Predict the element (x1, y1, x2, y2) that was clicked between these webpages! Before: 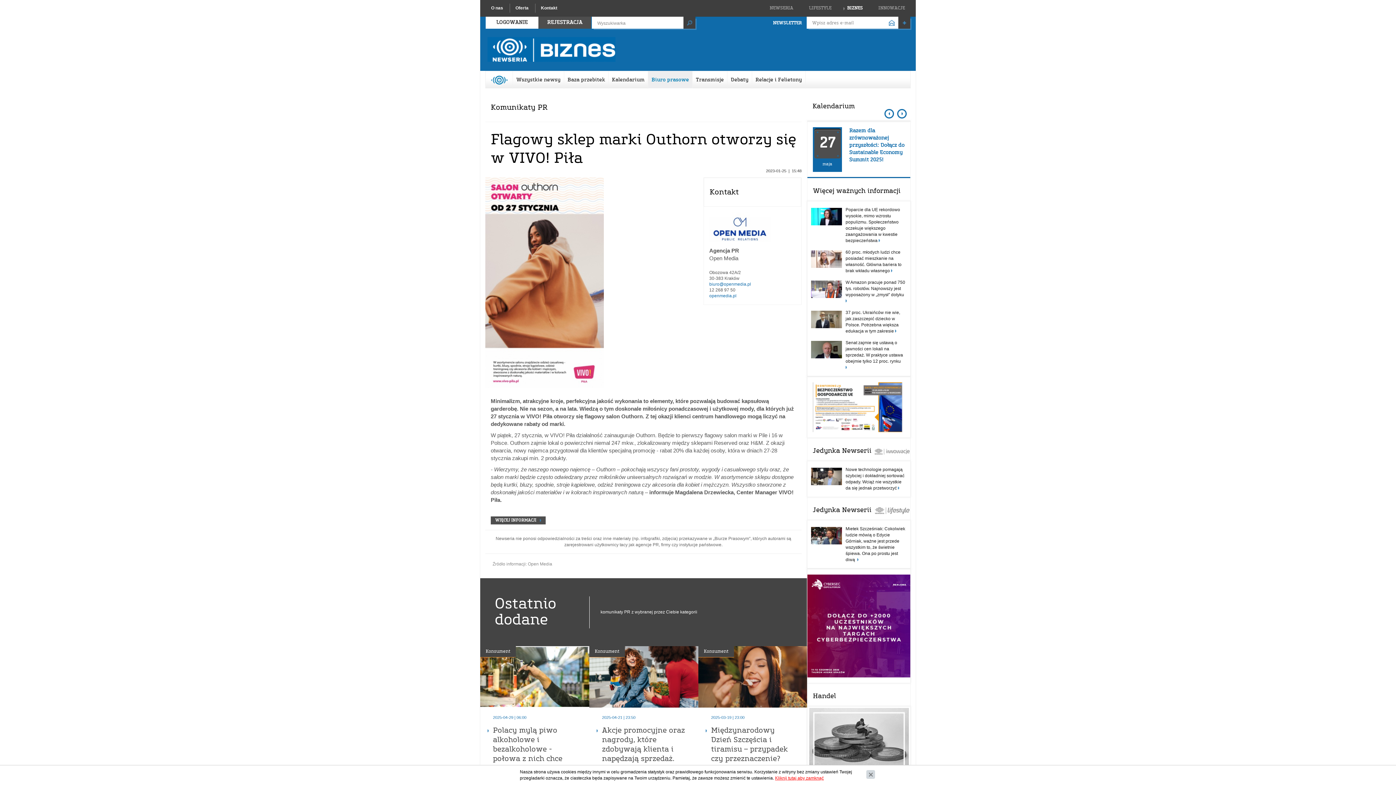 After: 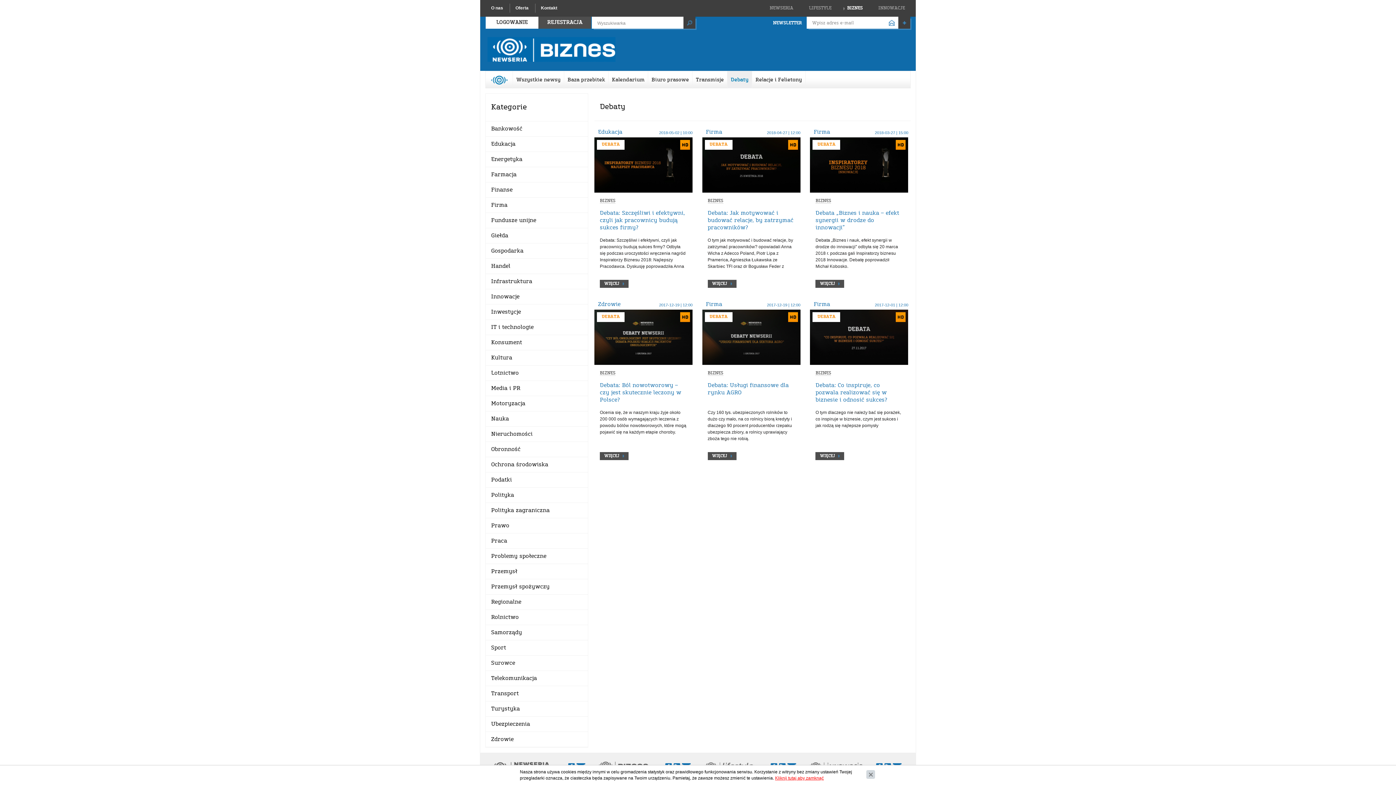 Action: label: Debaty bbox: (727, 71, 752, 88)